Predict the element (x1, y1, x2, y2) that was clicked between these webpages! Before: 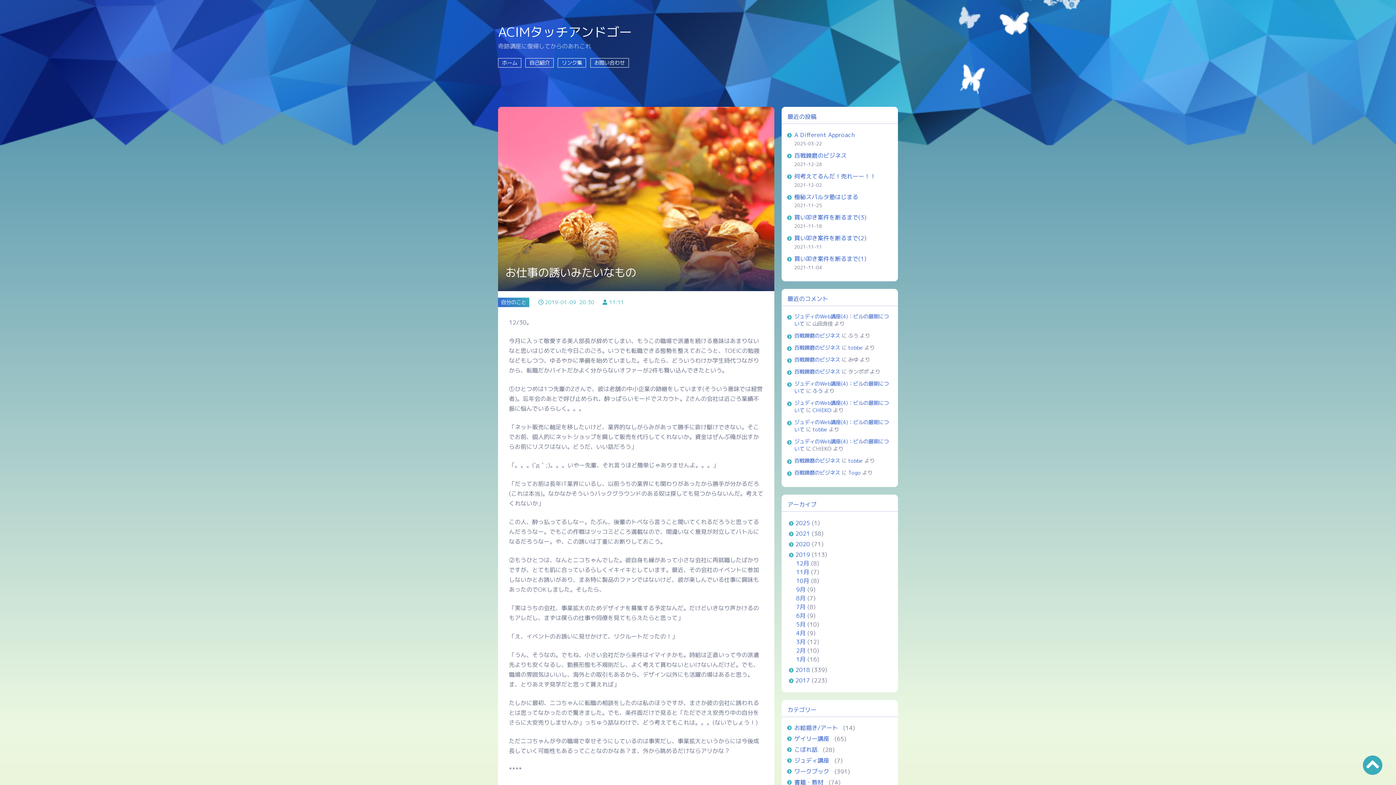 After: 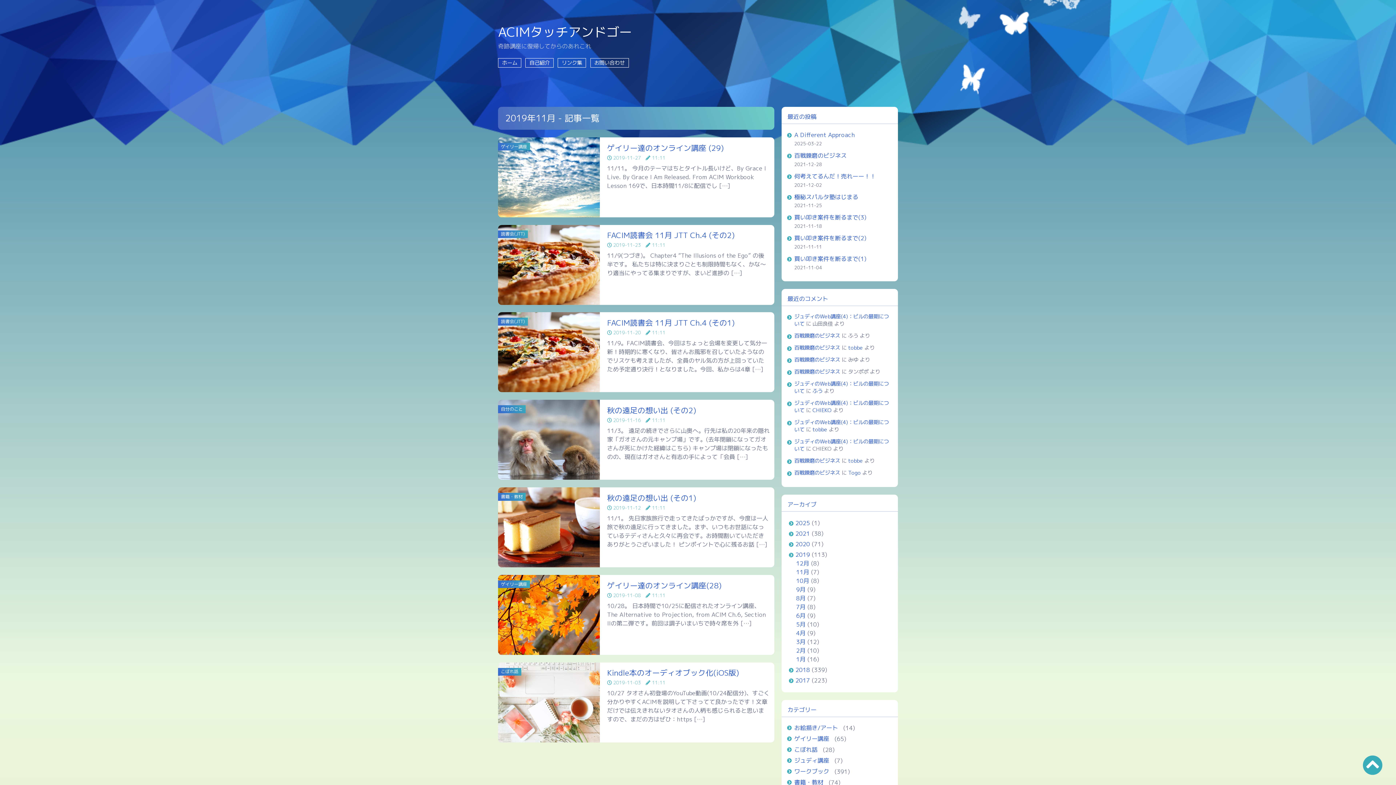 Action: label: 11月 bbox: (796, 568, 809, 576)